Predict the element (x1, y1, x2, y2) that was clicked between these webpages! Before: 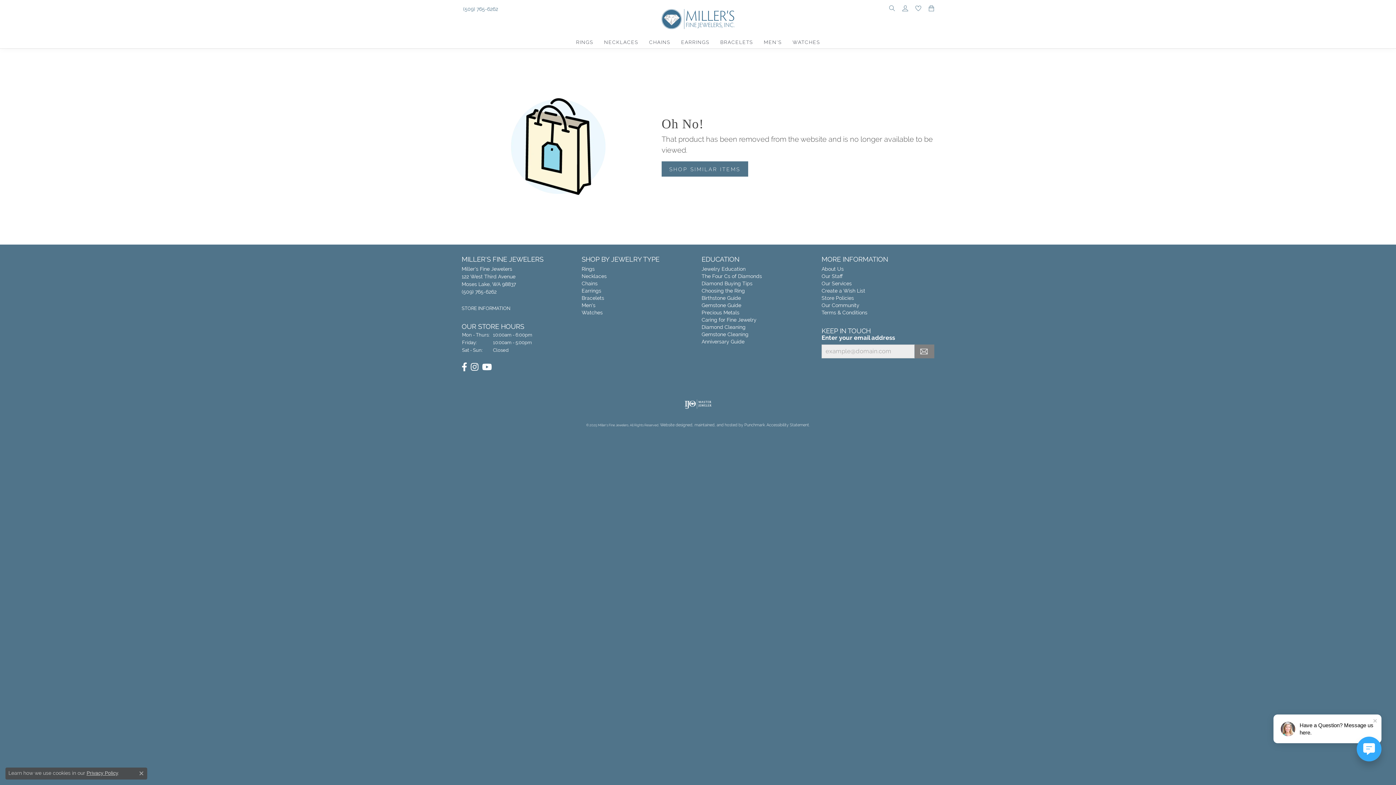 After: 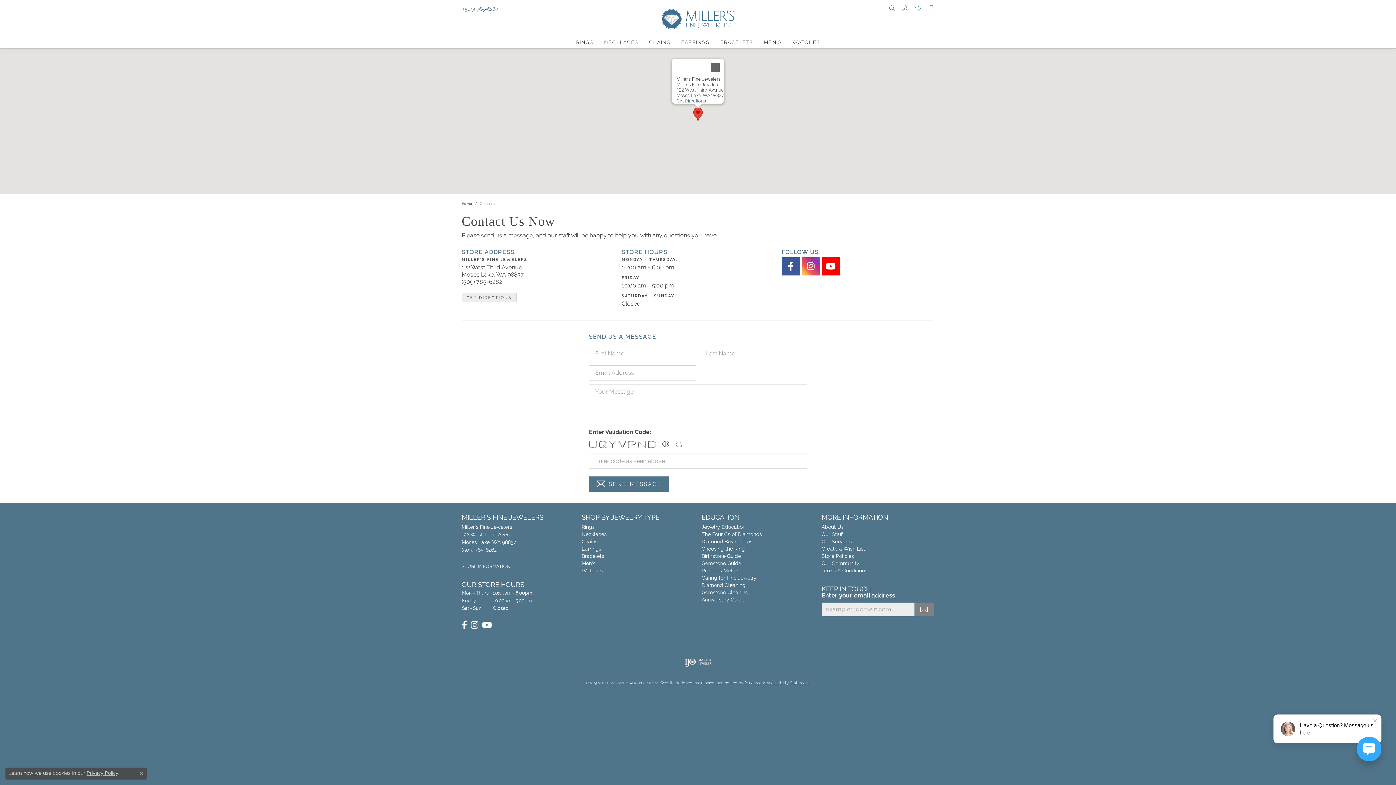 Action: bbox: (461, 305, 574, 312) label: STORE INFORMATION